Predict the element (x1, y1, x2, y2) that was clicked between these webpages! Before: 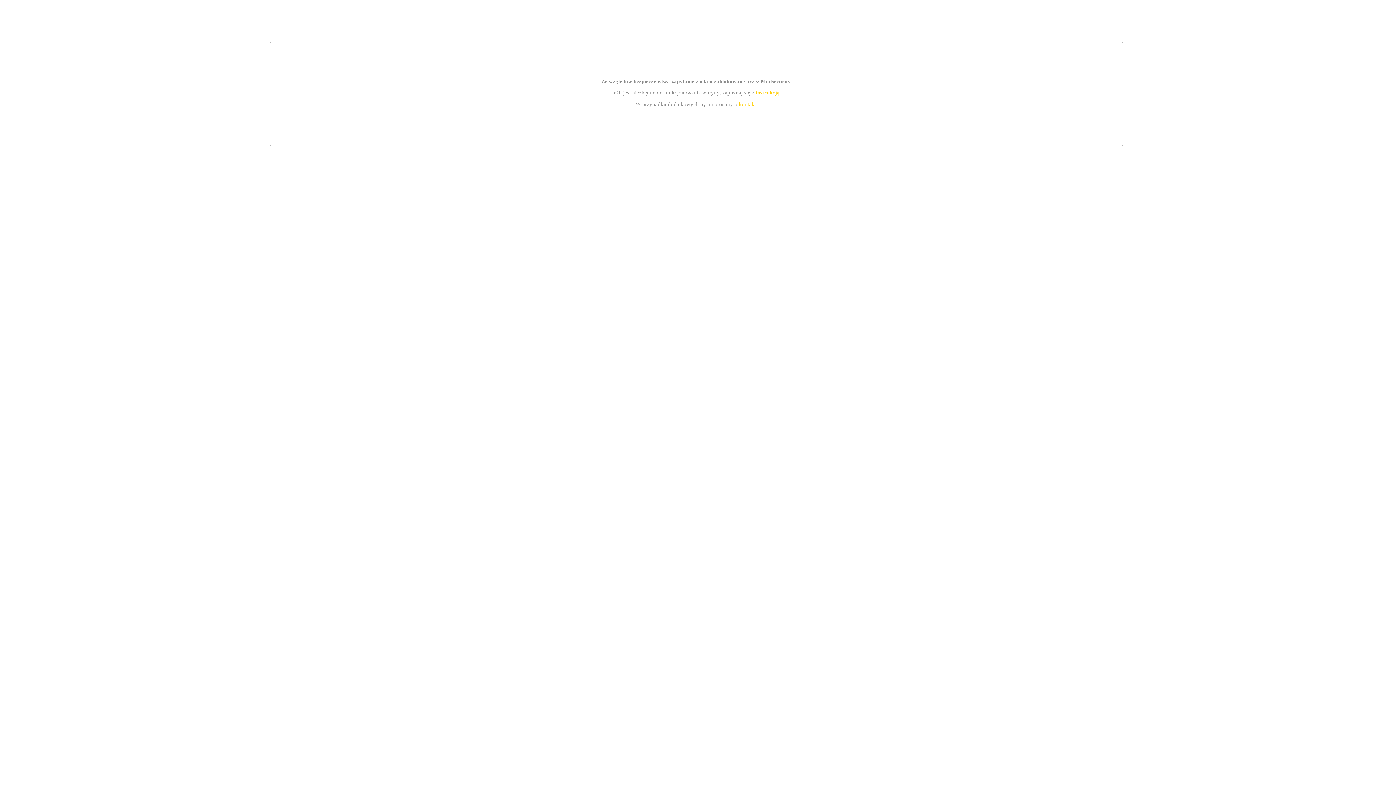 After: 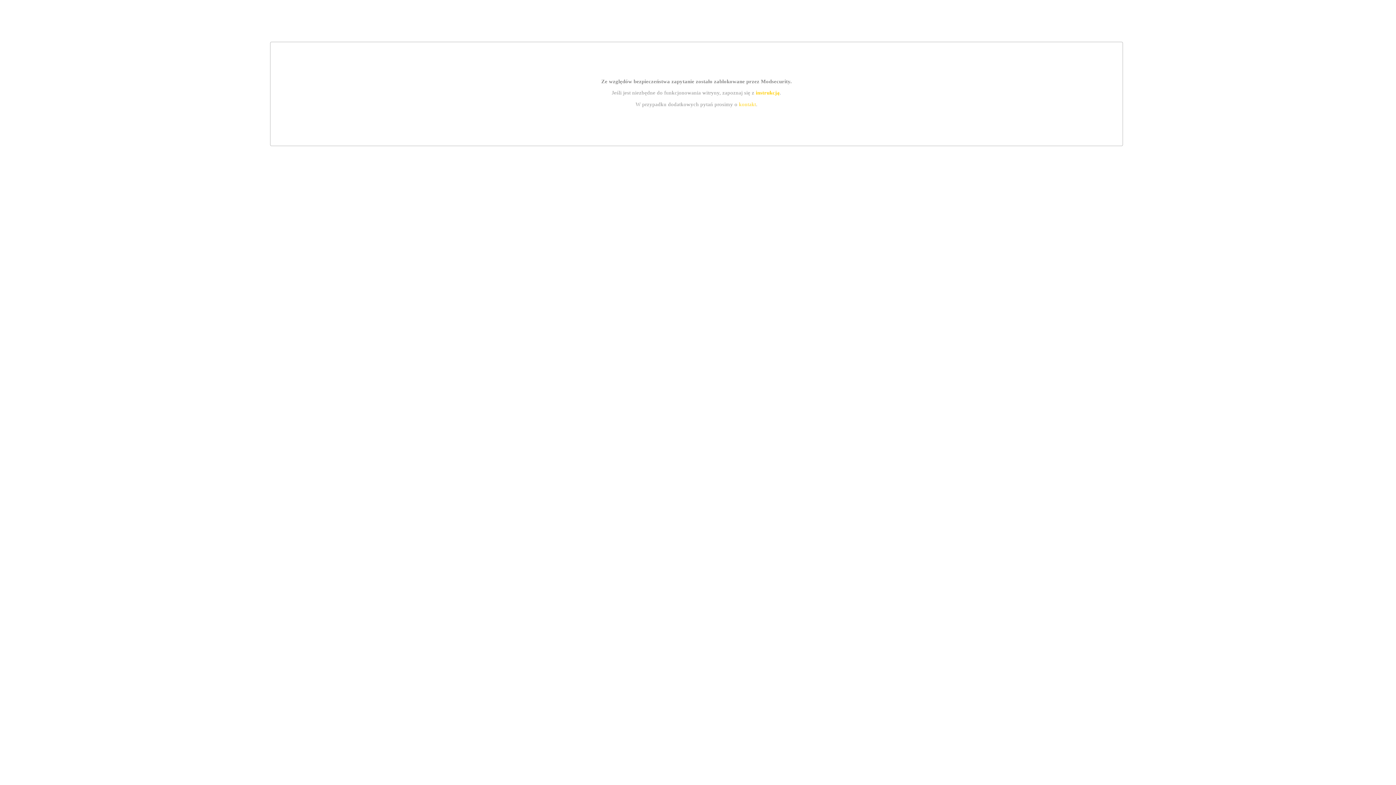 Action: label: instrukcją bbox: (755, 89, 779, 95)